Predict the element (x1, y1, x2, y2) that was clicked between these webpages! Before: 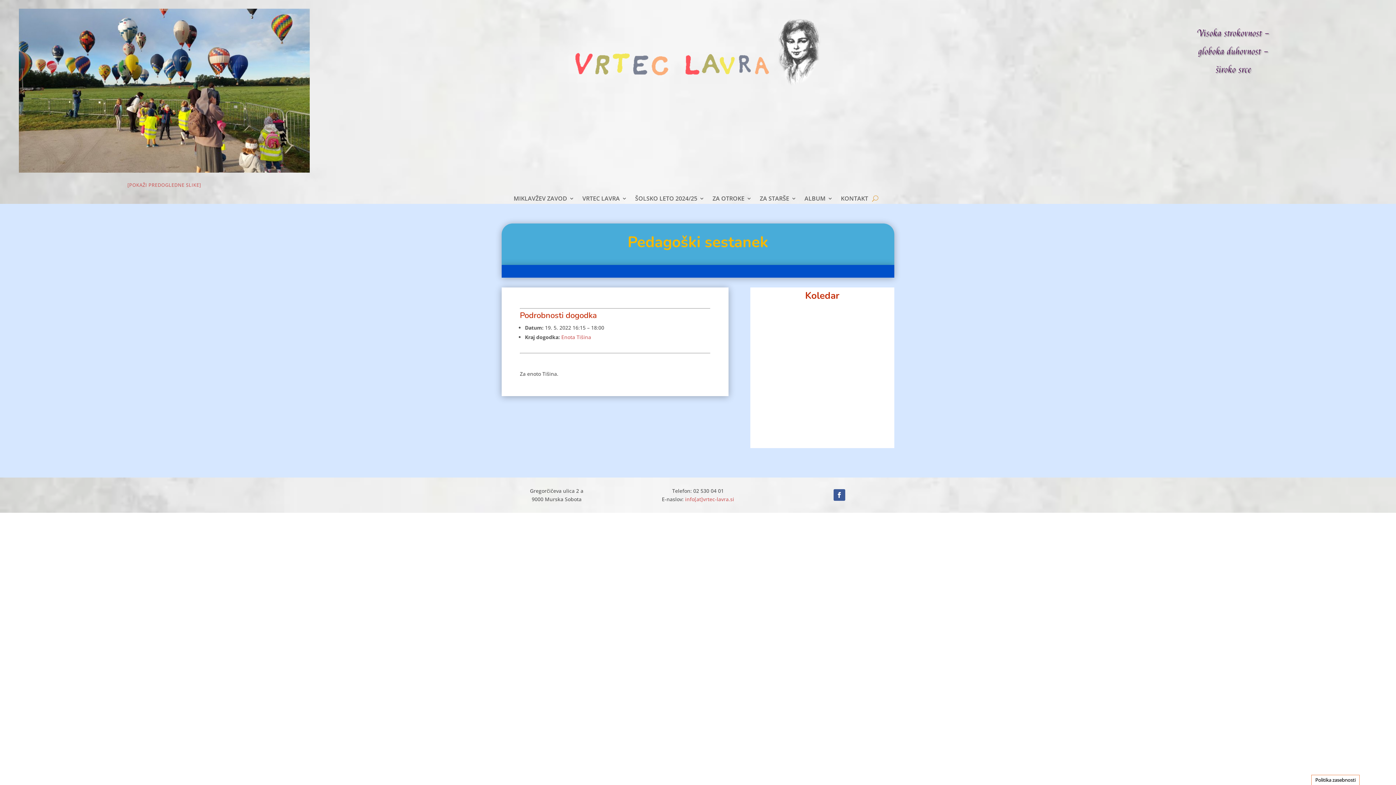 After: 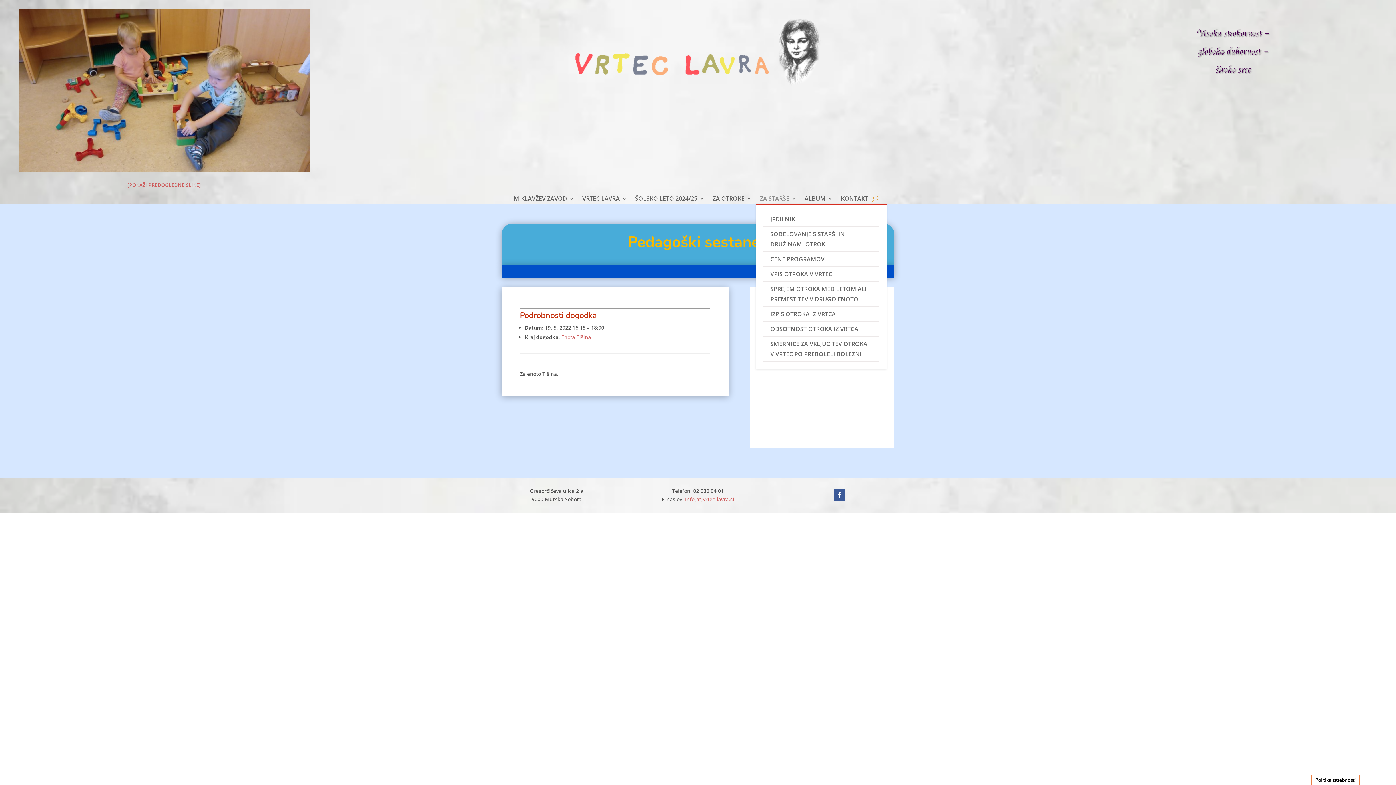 Action: label: ZA STARŠE bbox: (760, 196, 796, 204)